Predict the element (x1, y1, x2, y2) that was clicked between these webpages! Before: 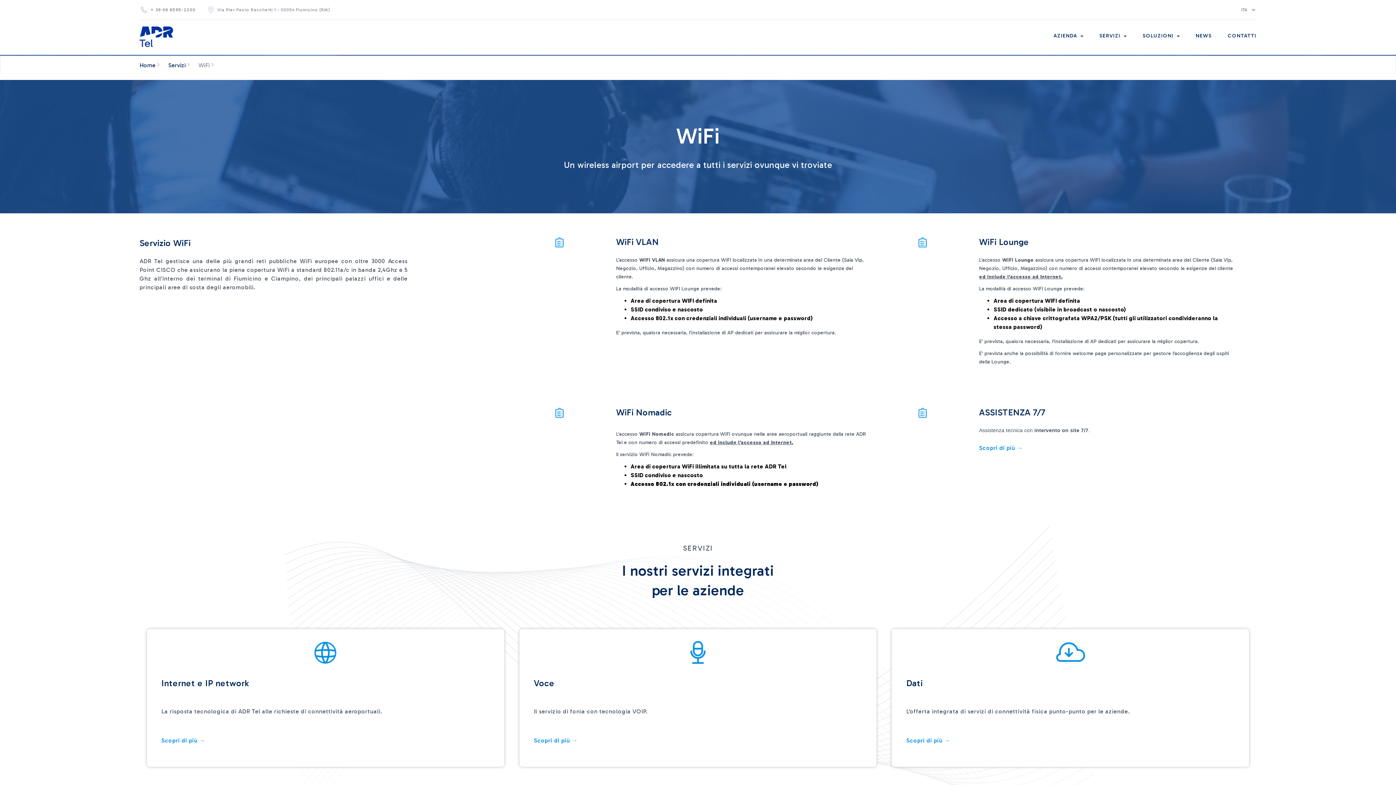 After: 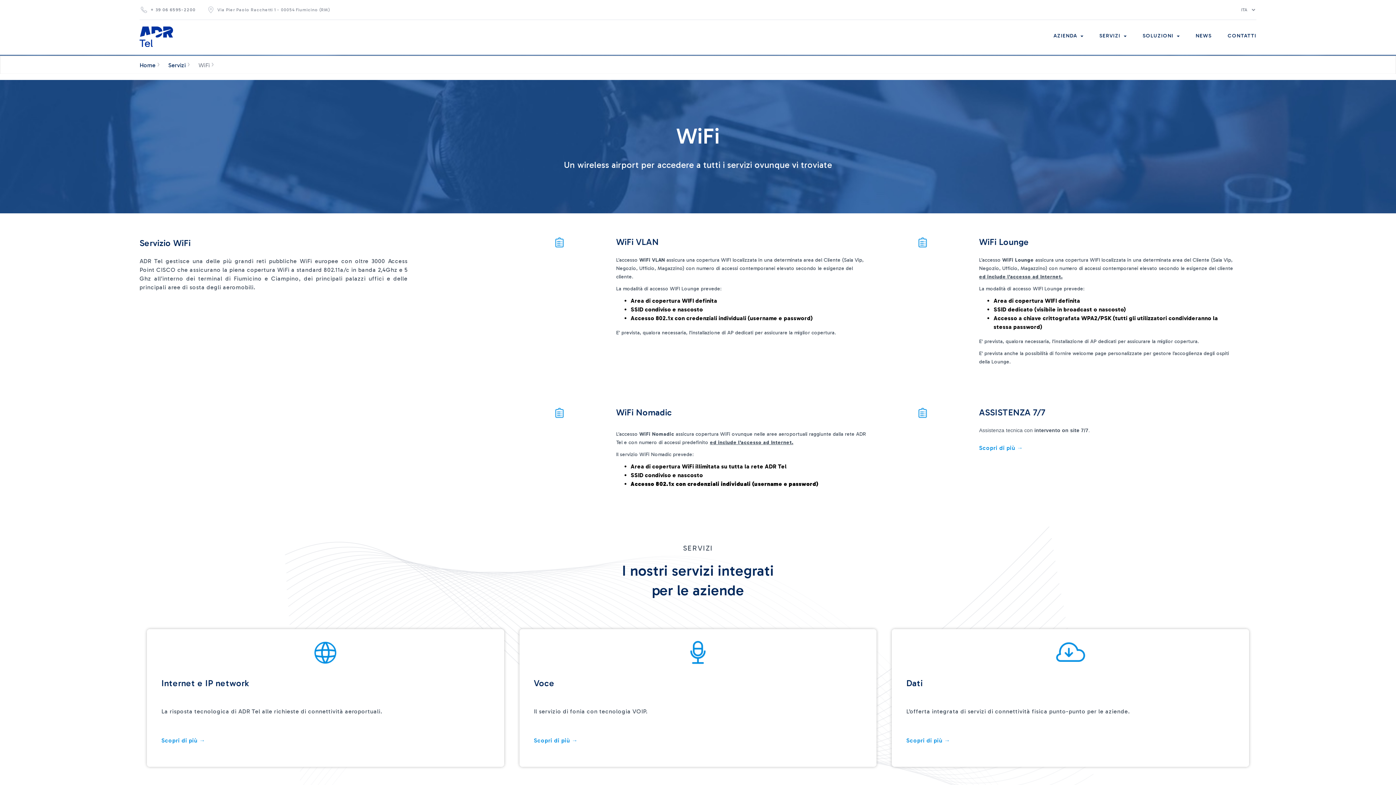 Action: bbox: (198, 61, 209, 68) label: WiFi